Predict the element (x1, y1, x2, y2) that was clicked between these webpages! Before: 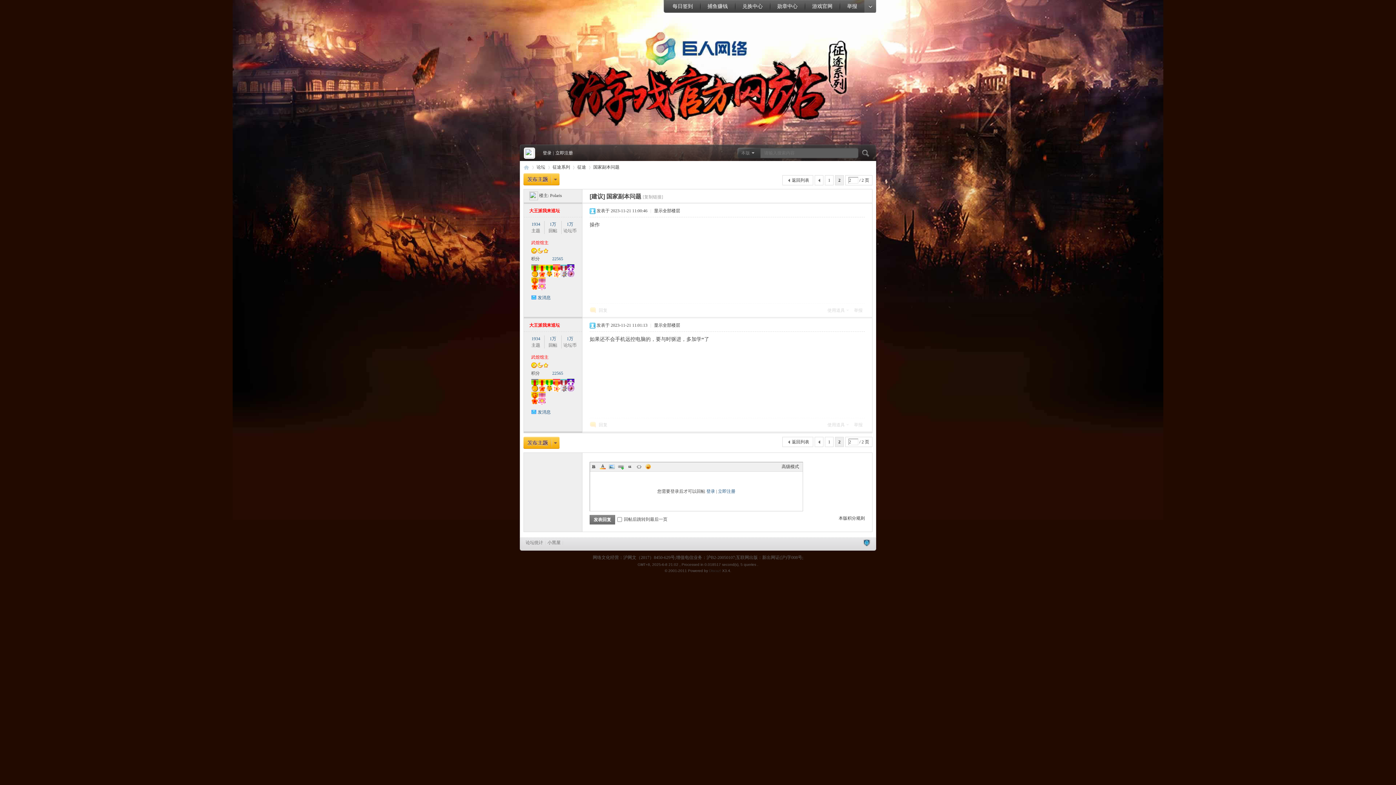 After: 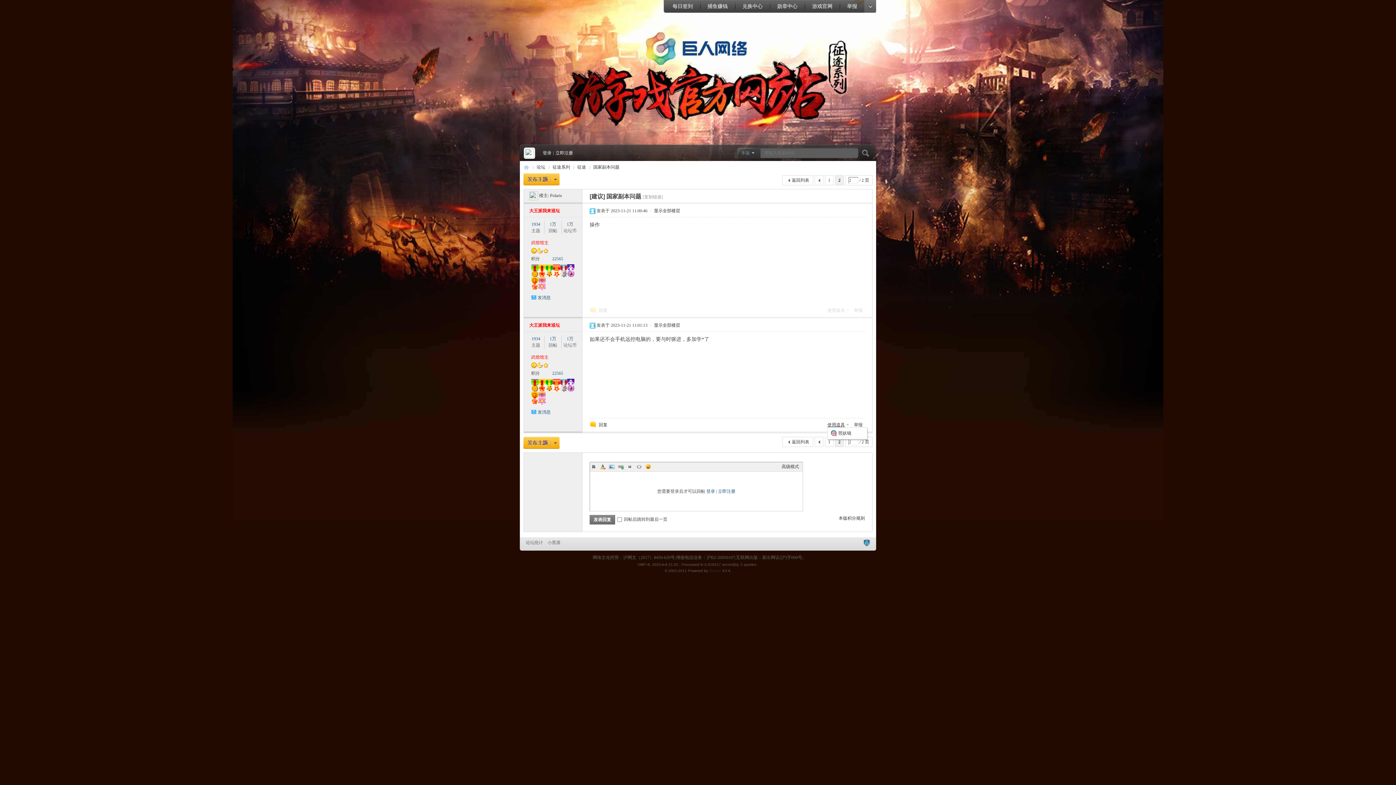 Action: label: 使用道具 bbox: (827, 422, 850, 427)